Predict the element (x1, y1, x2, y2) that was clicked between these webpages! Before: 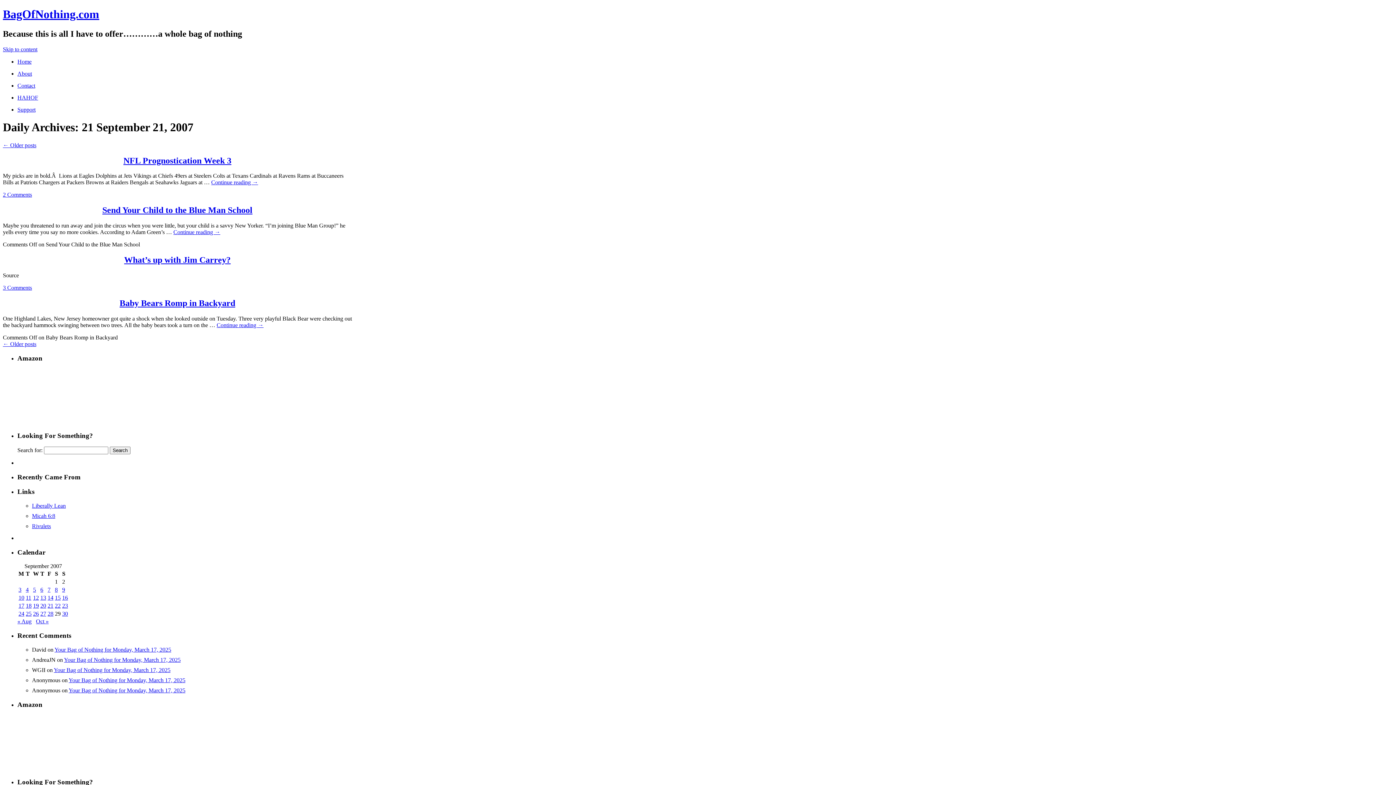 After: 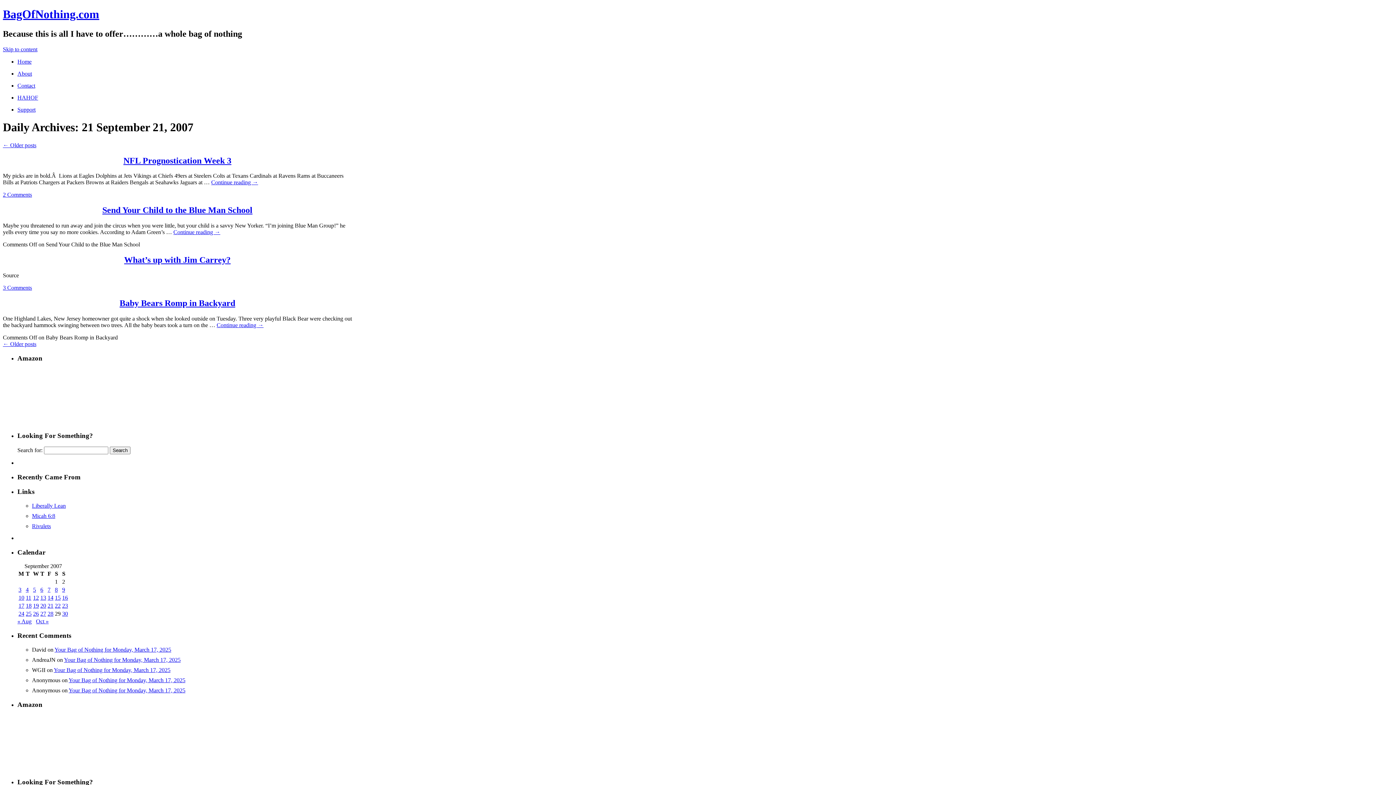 Action: bbox: (25, 587, 28, 593) label: Posts published on September 4, 2007